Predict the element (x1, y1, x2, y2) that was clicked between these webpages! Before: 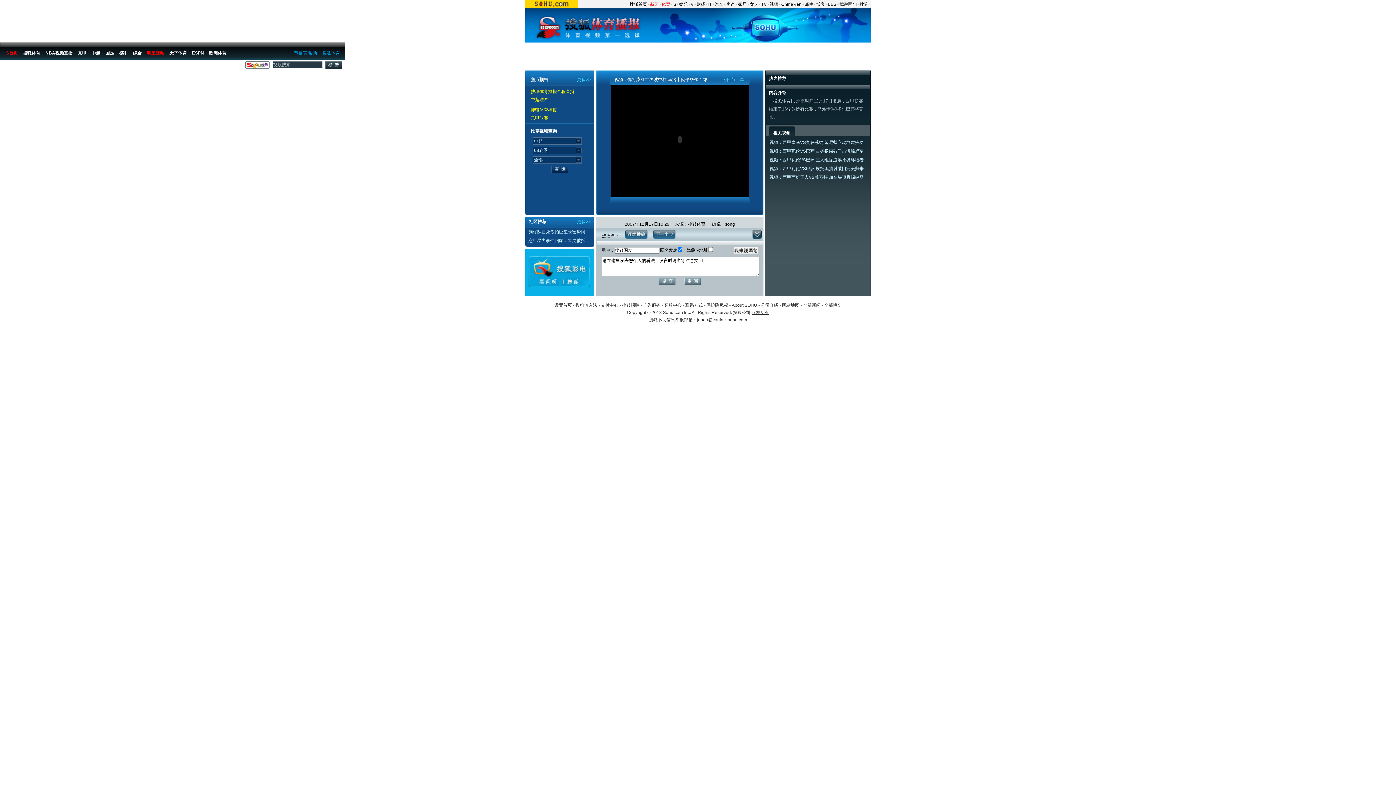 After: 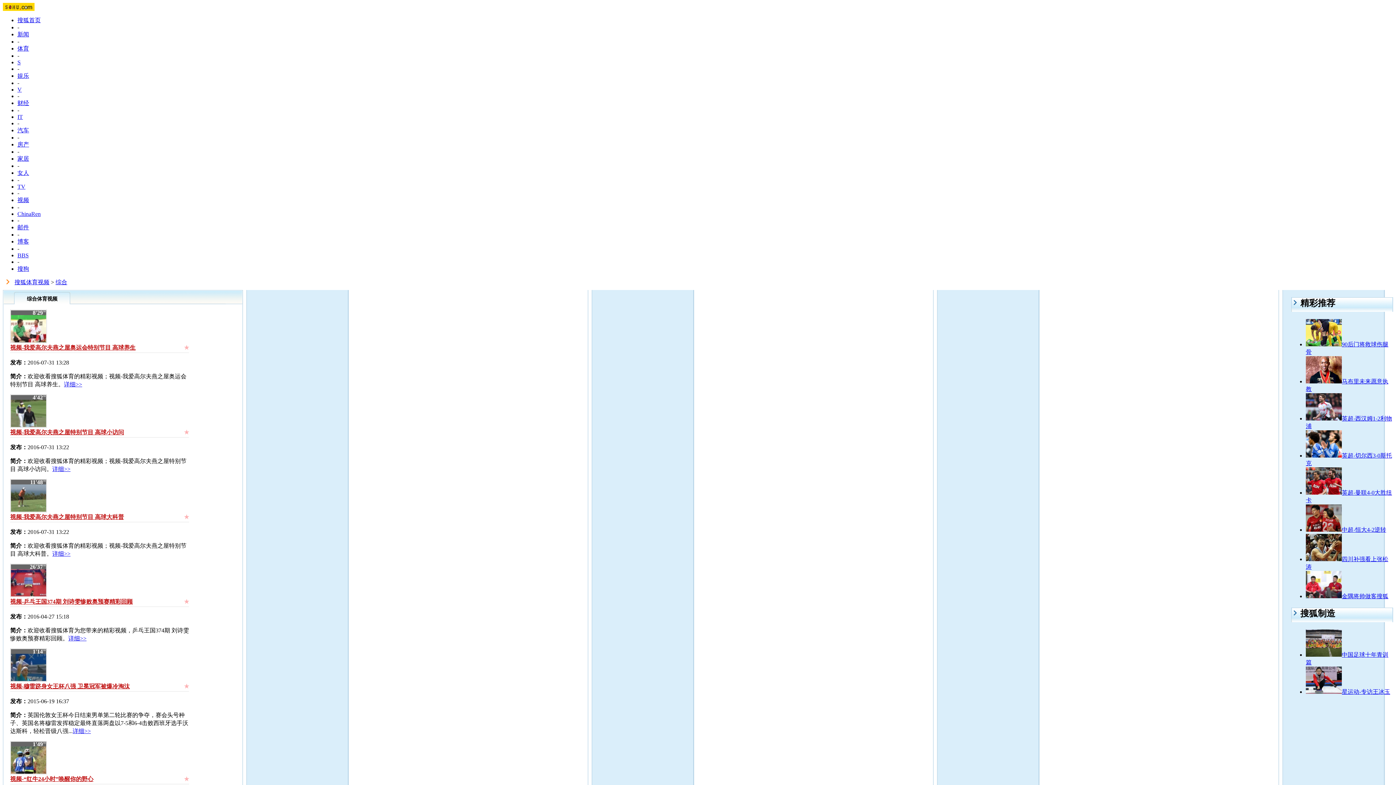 Action: bbox: (133, 49, 141, 56) label: 综合